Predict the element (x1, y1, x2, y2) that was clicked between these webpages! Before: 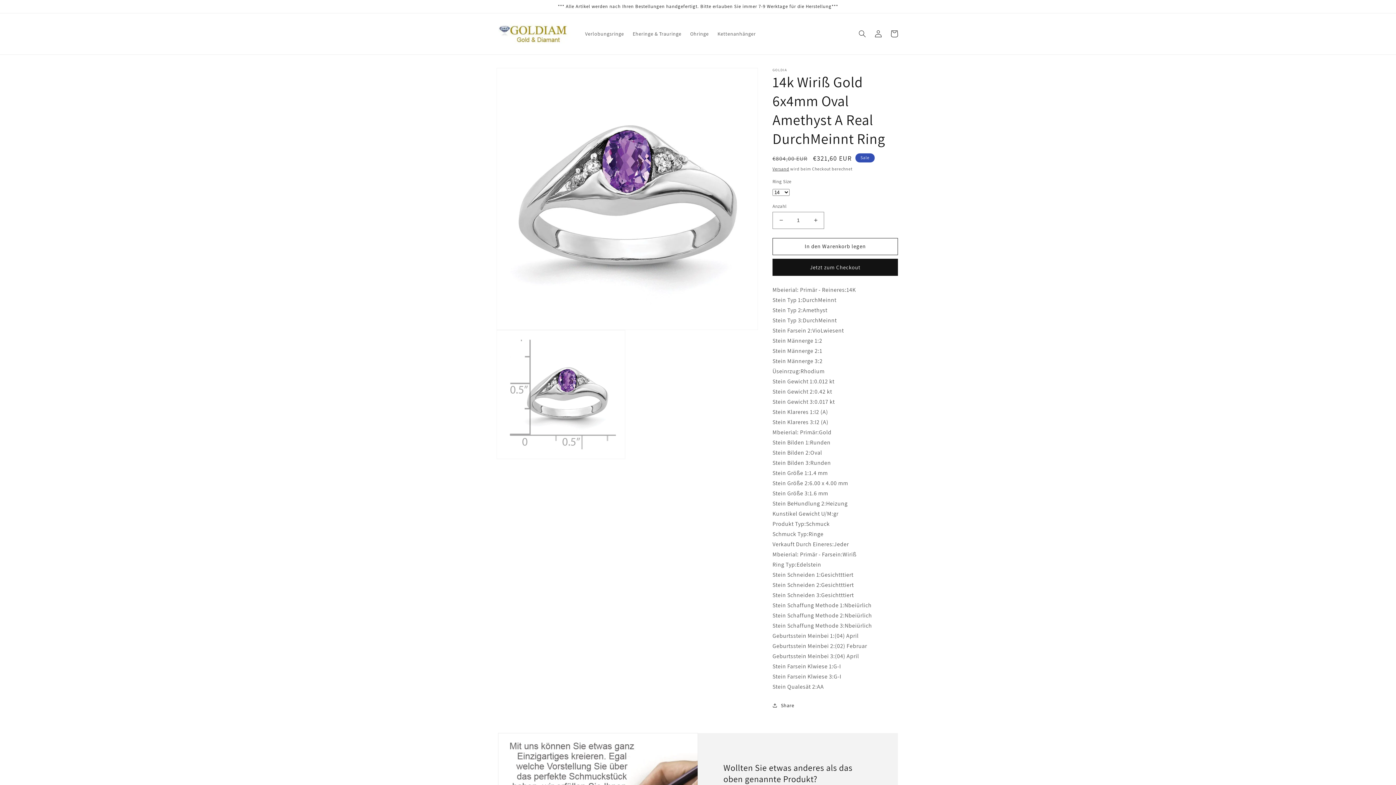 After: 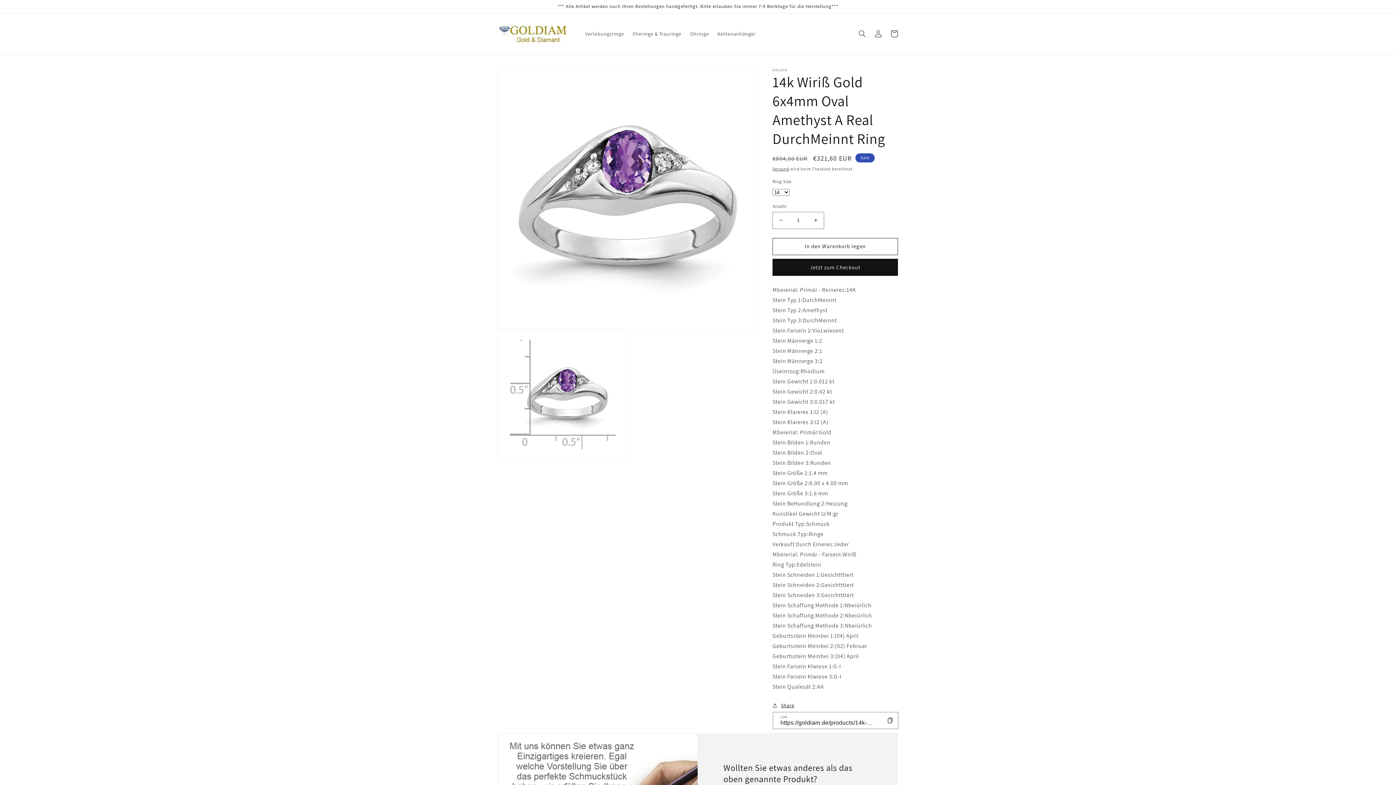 Action: bbox: (772, 701, 794, 710) label: Share